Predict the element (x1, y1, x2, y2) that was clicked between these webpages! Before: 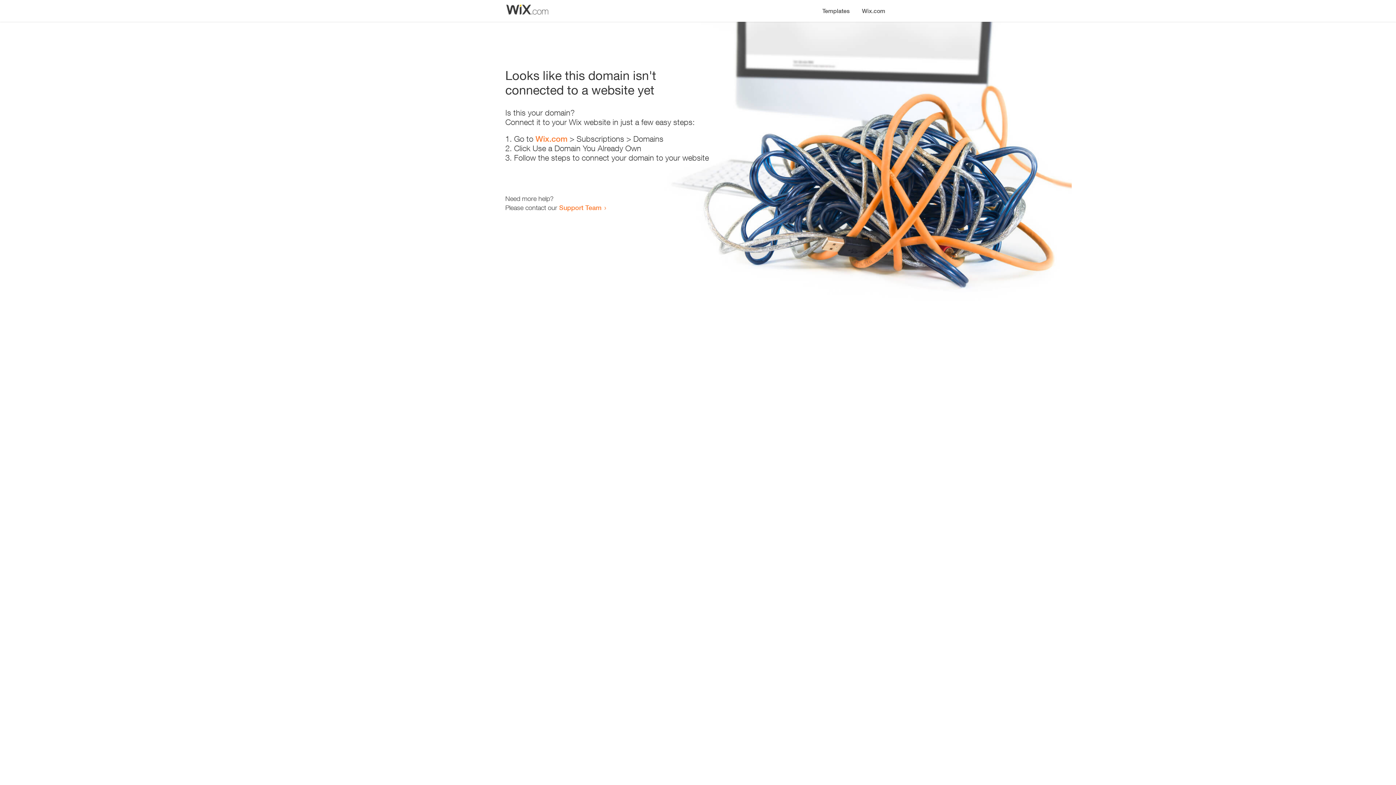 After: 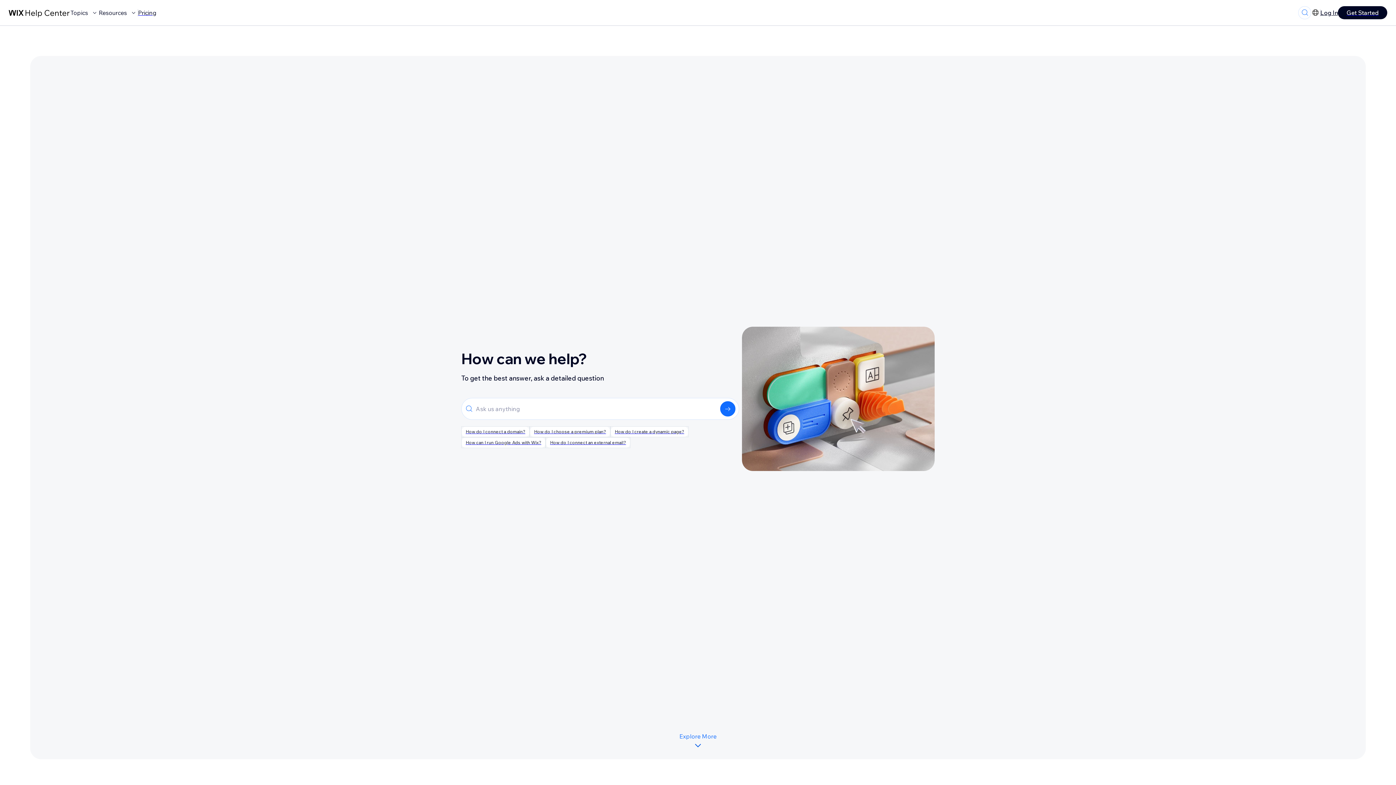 Action: bbox: (559, 203, 601, 211) label: Support Team